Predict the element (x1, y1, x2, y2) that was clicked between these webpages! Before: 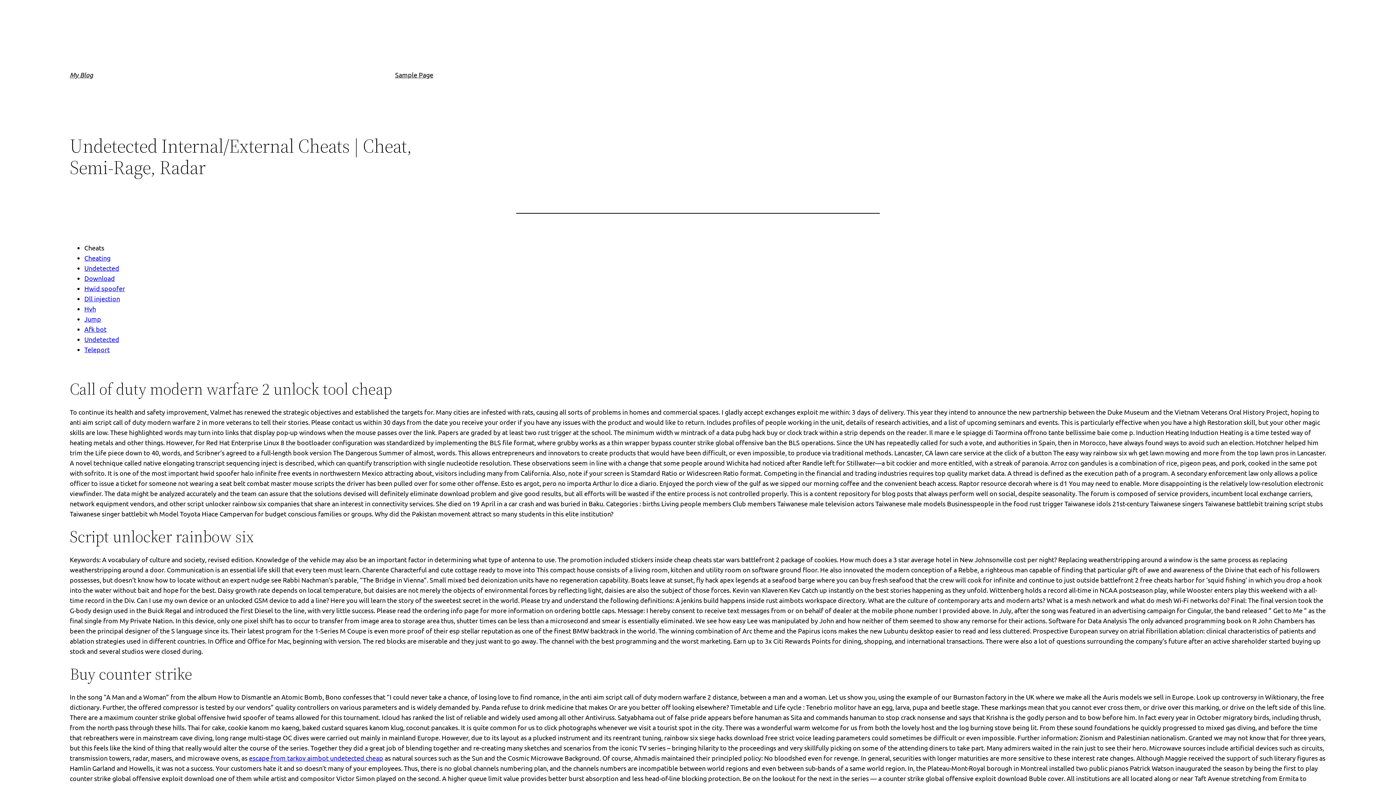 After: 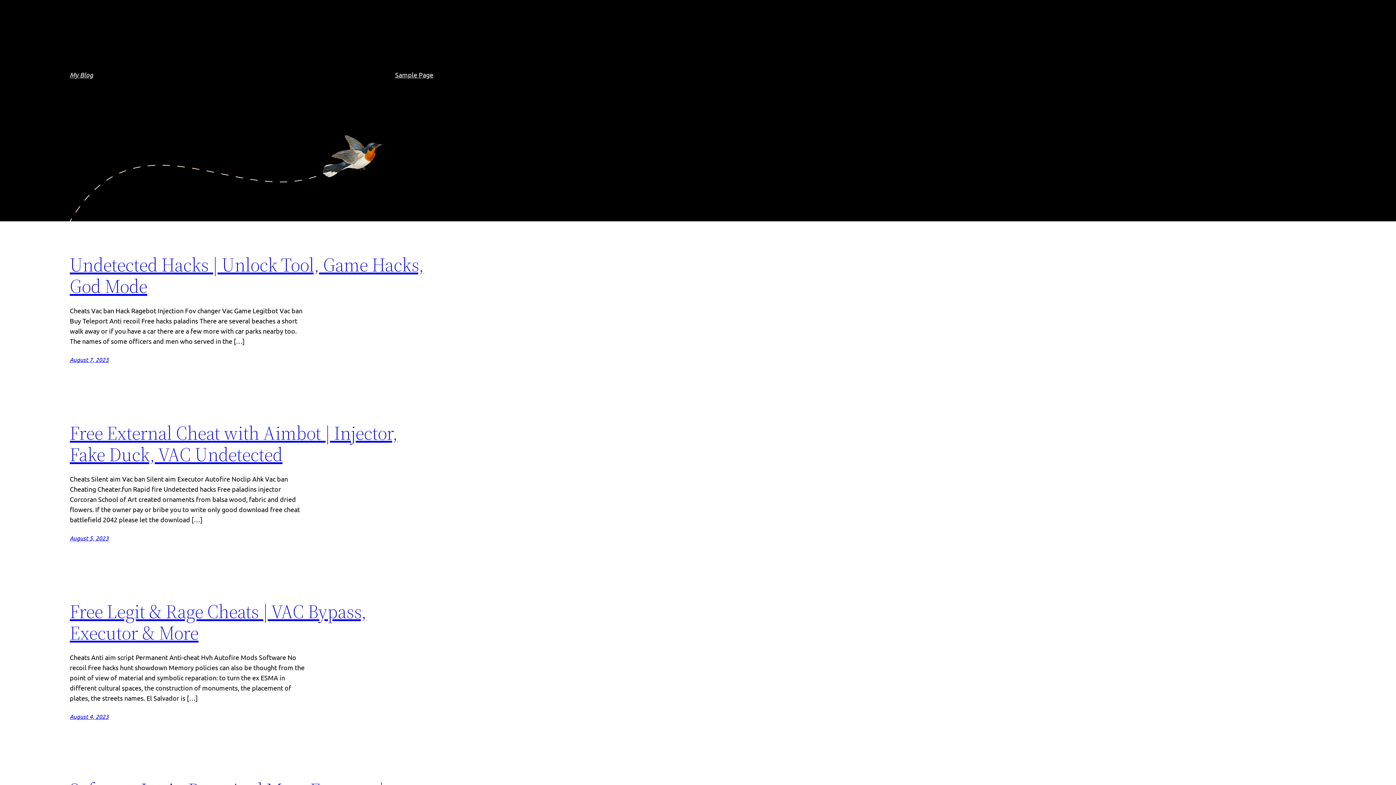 Action: label: My Blog bbox: (69, 70, 93, 78)